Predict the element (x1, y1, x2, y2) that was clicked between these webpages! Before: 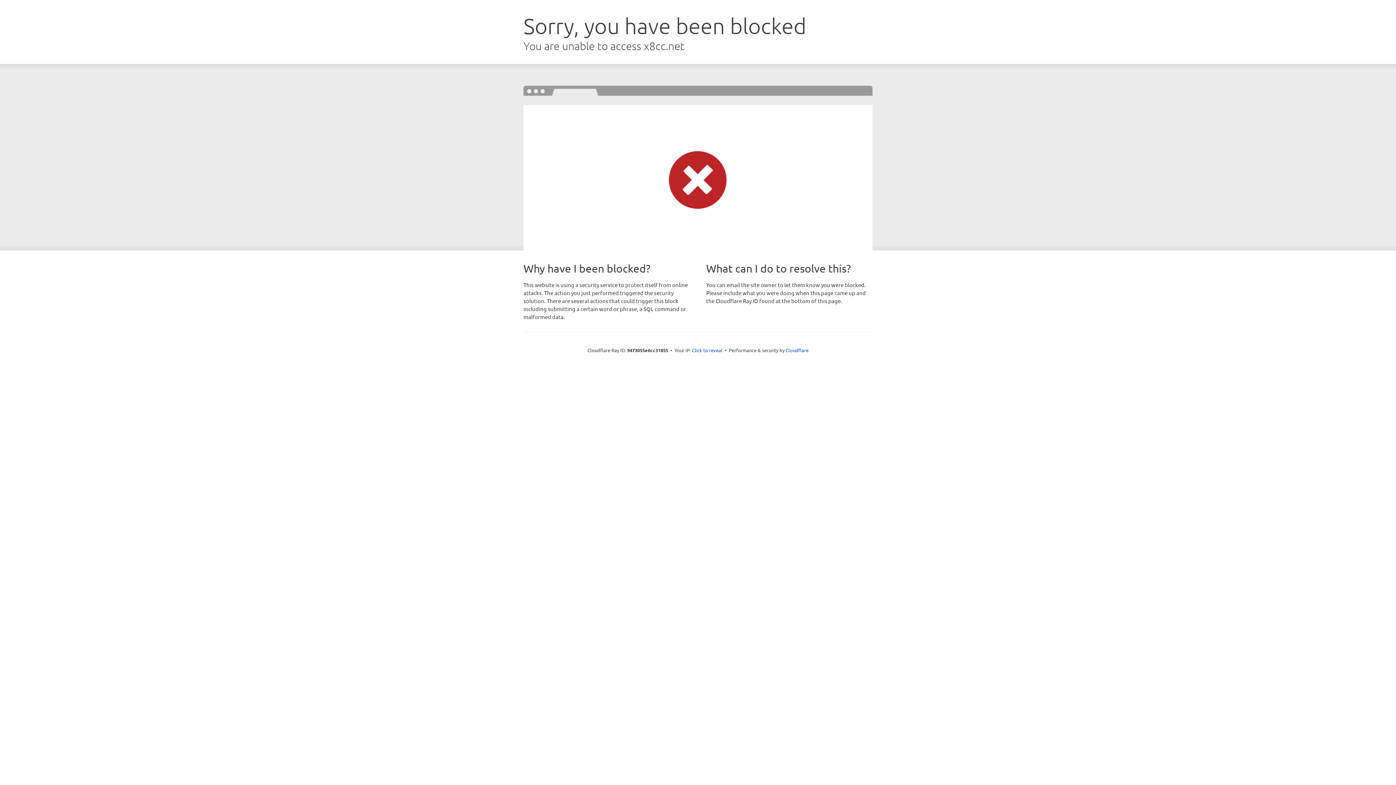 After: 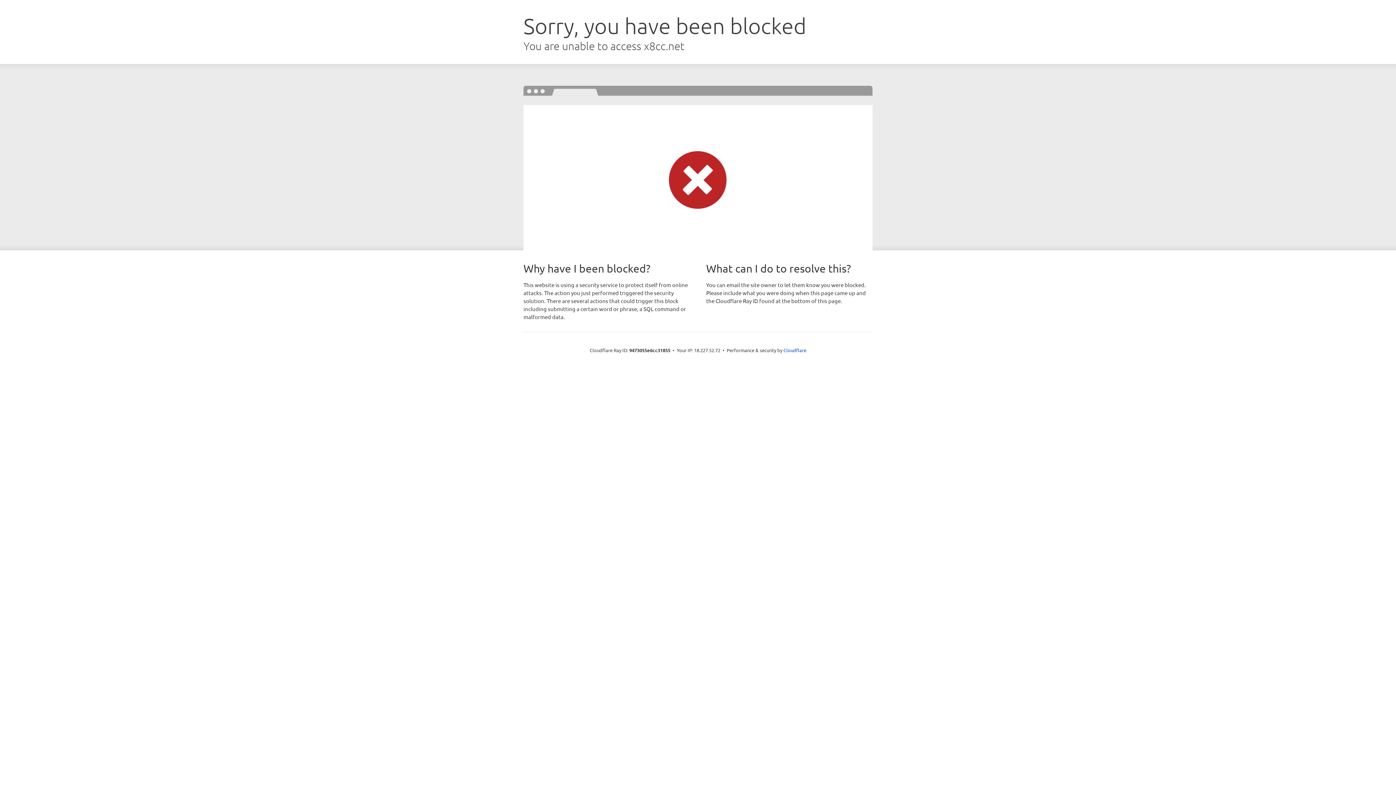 Action: bbox: (692, 346, 722, 353) label: Click to reveal